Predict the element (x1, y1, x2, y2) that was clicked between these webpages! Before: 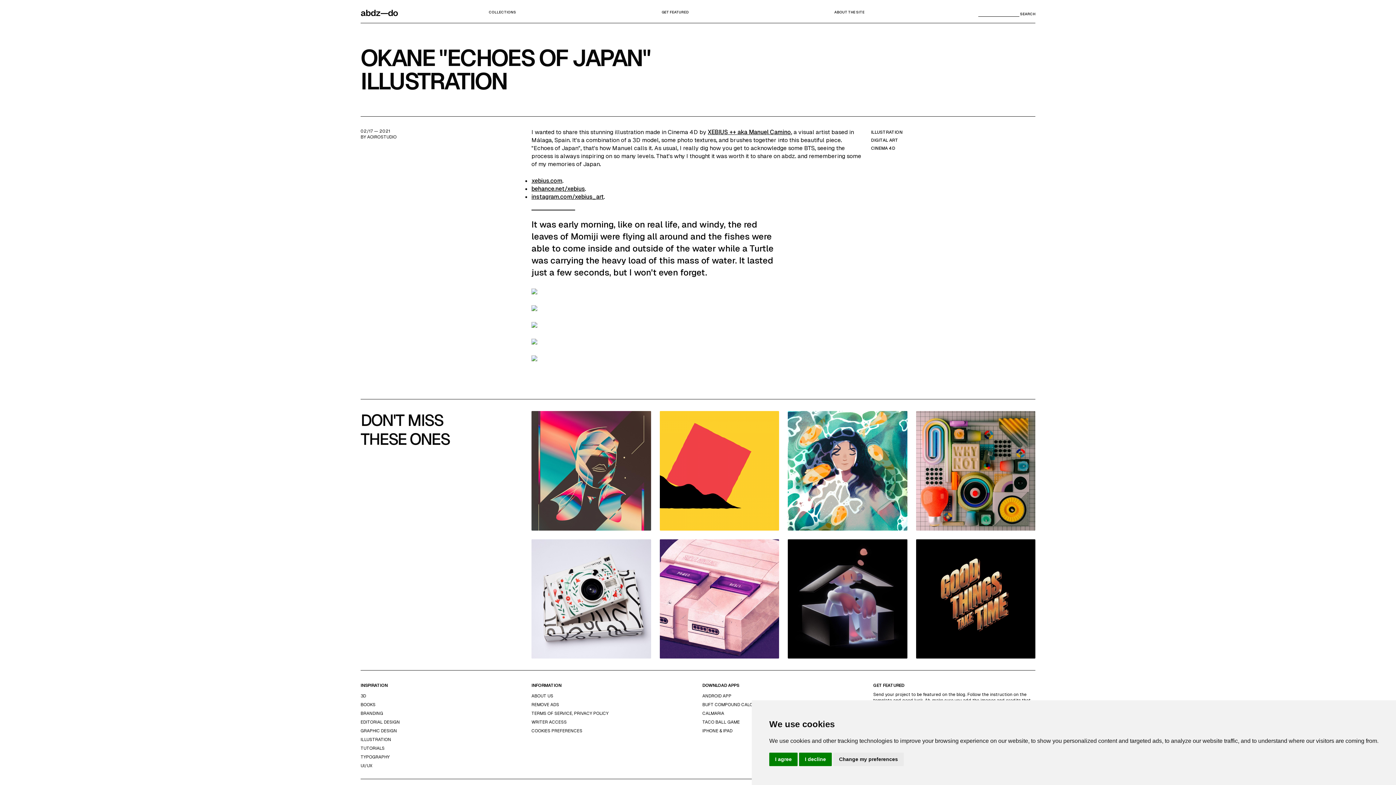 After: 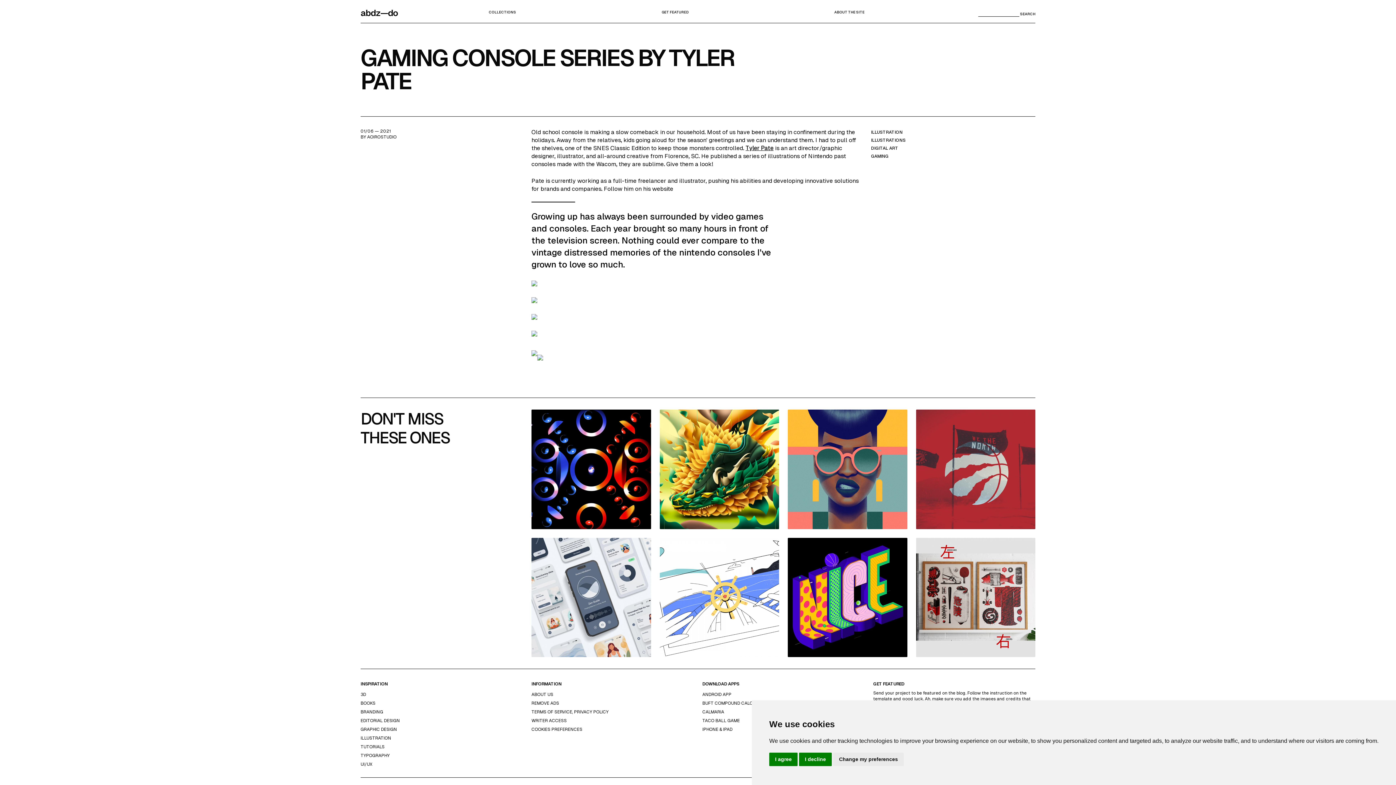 Action: bbox: (659, 594, 779, 602)